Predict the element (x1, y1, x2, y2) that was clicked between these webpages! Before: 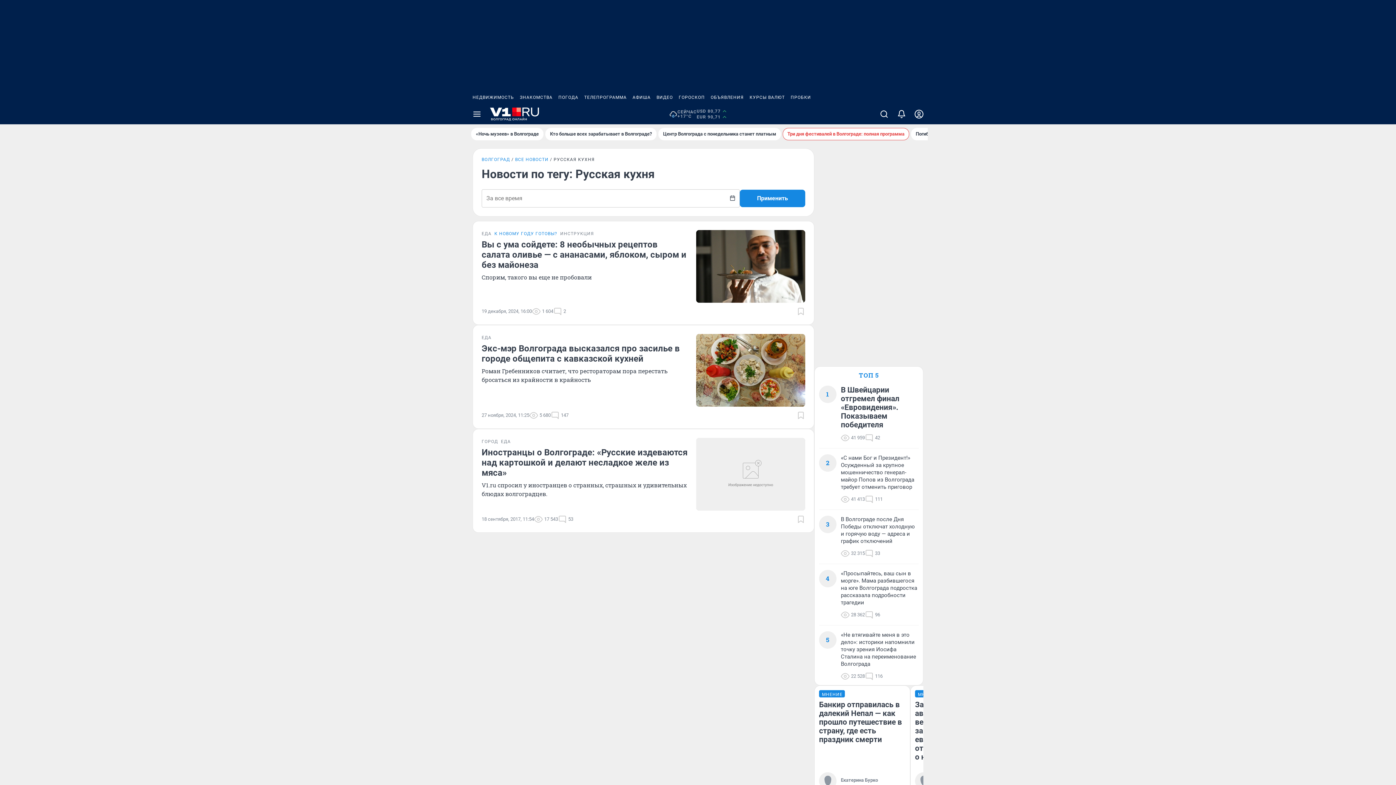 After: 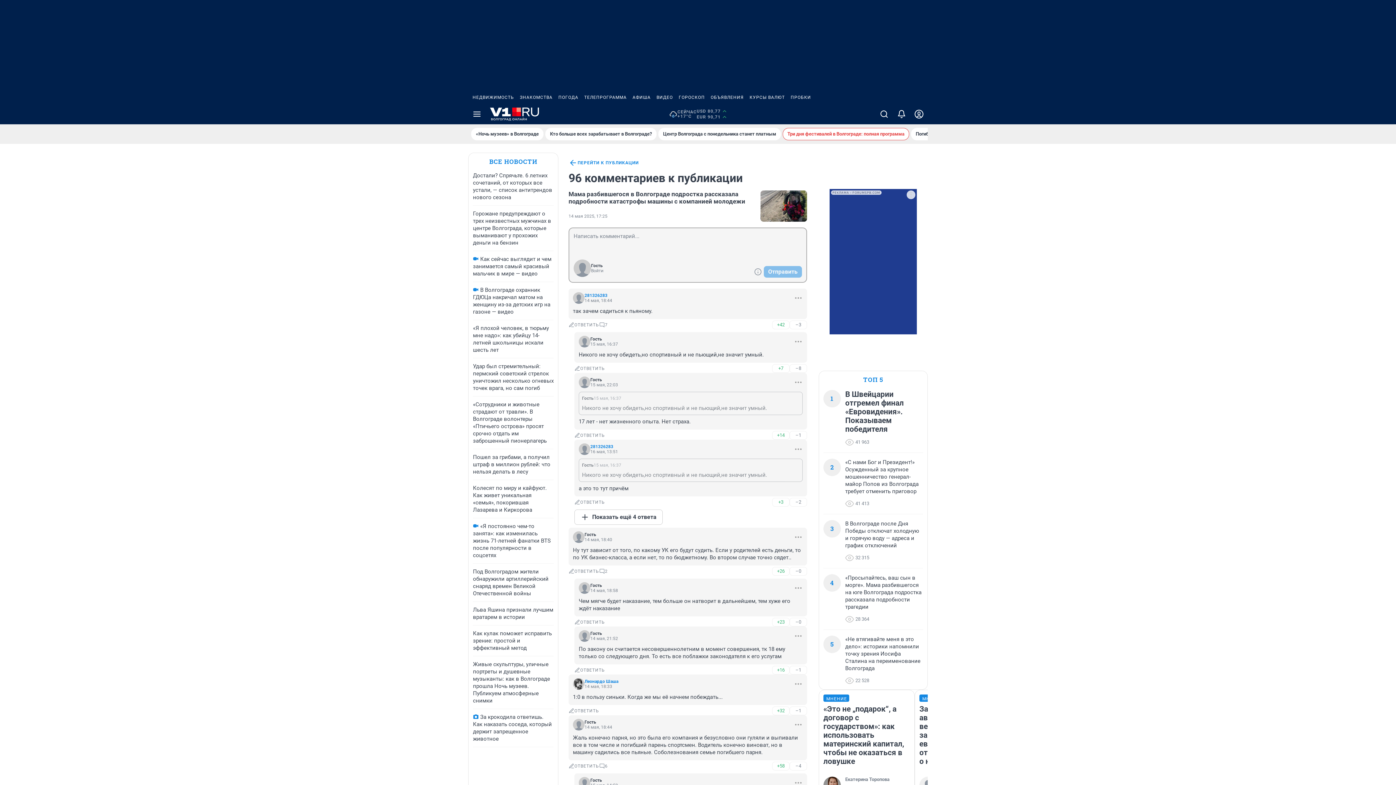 Action: label: 96 bbox: (865, 610, 880, 619)